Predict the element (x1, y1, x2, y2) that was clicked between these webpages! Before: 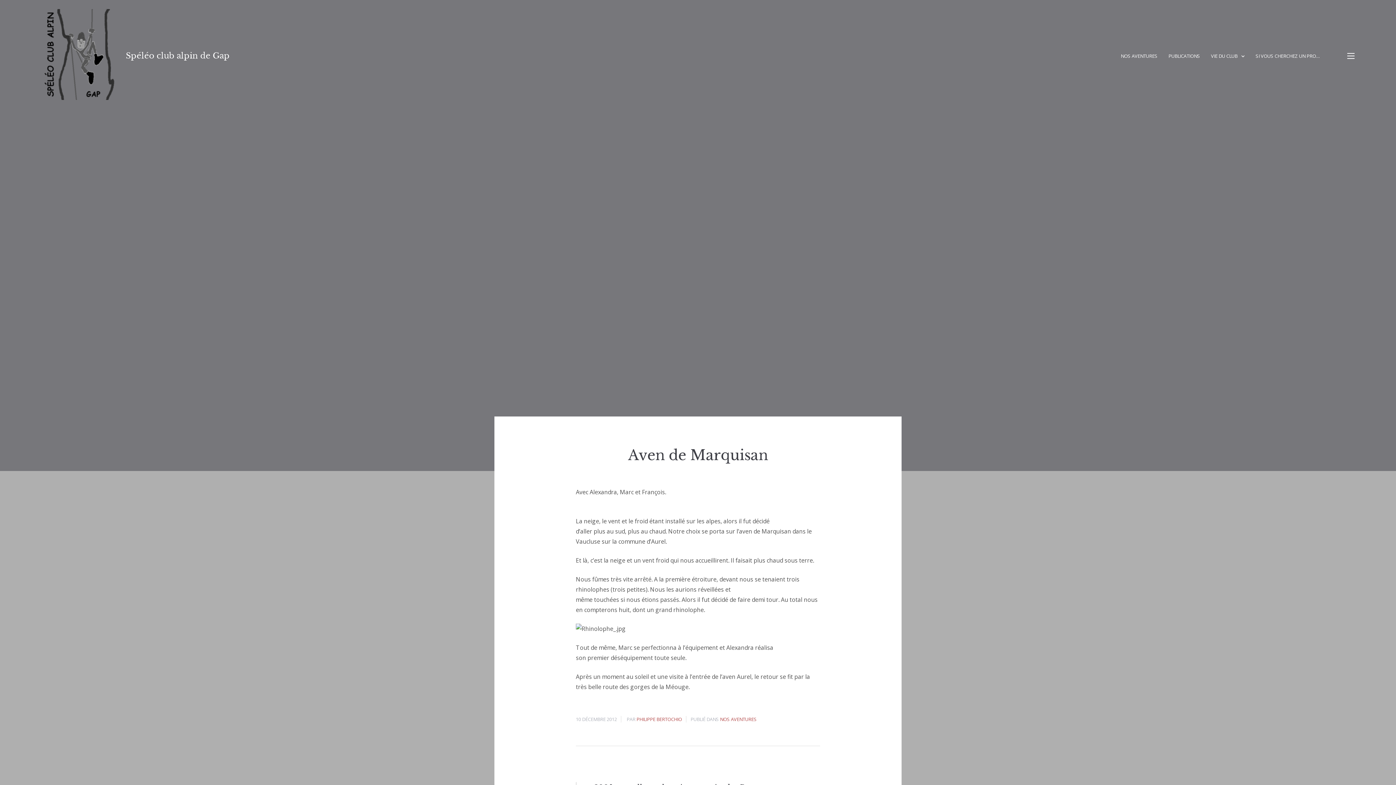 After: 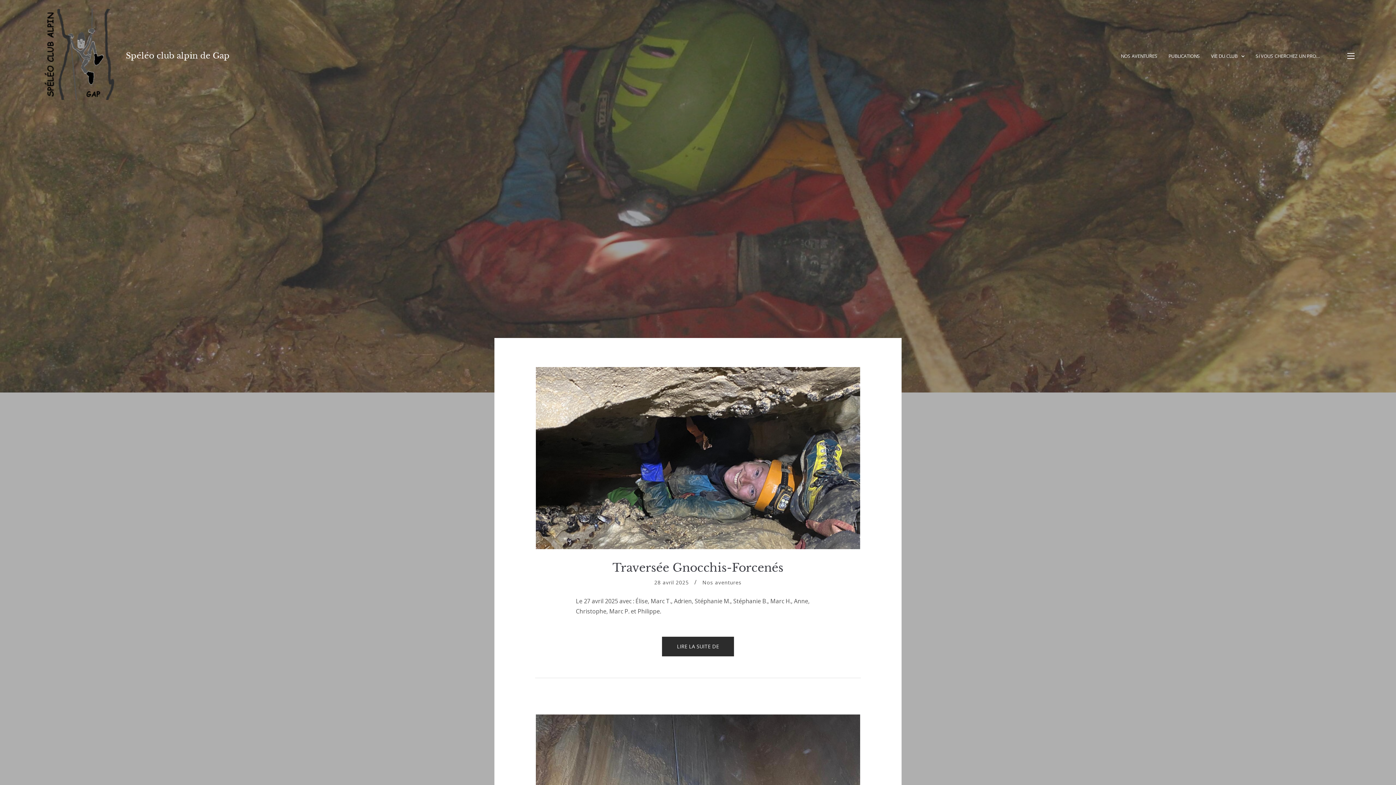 Action: bbox: (41, 9, 120, 102)